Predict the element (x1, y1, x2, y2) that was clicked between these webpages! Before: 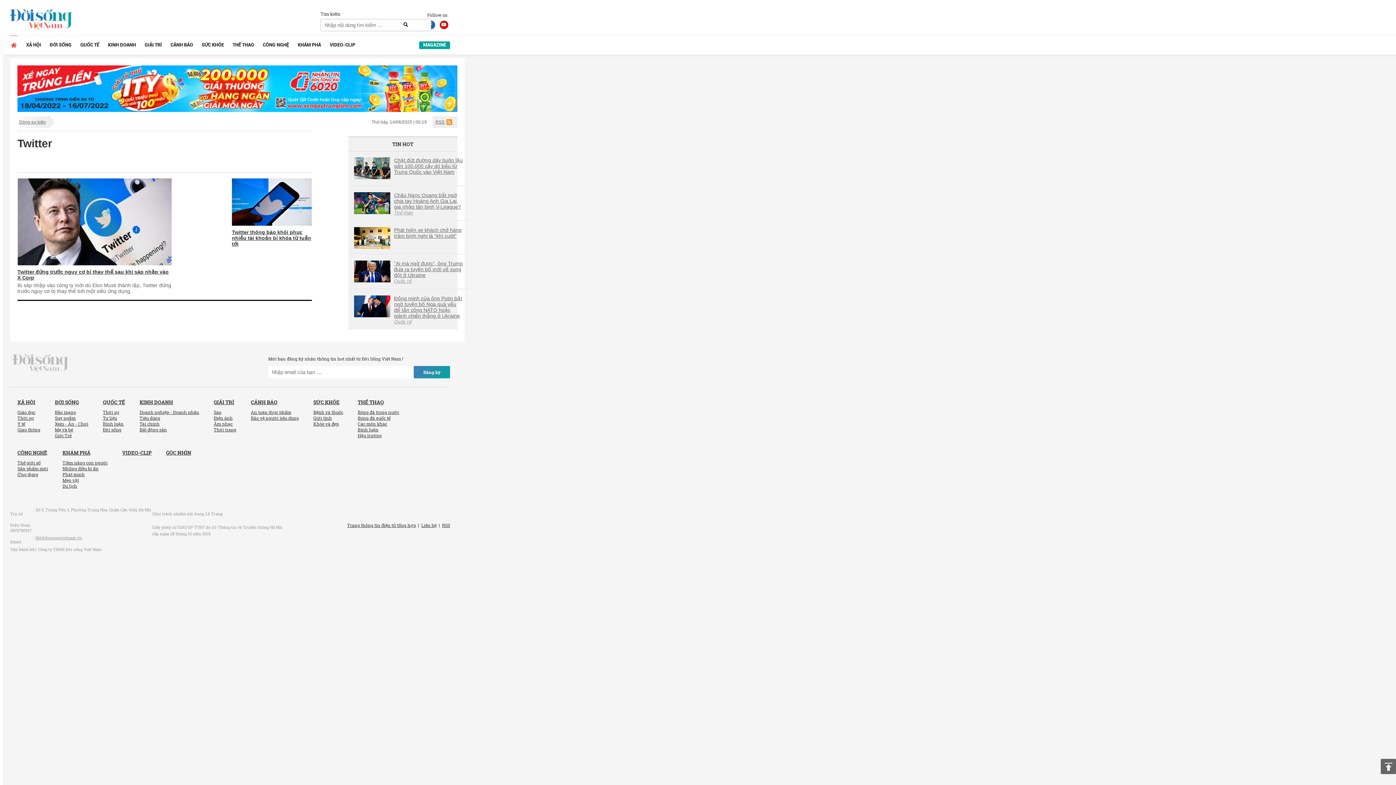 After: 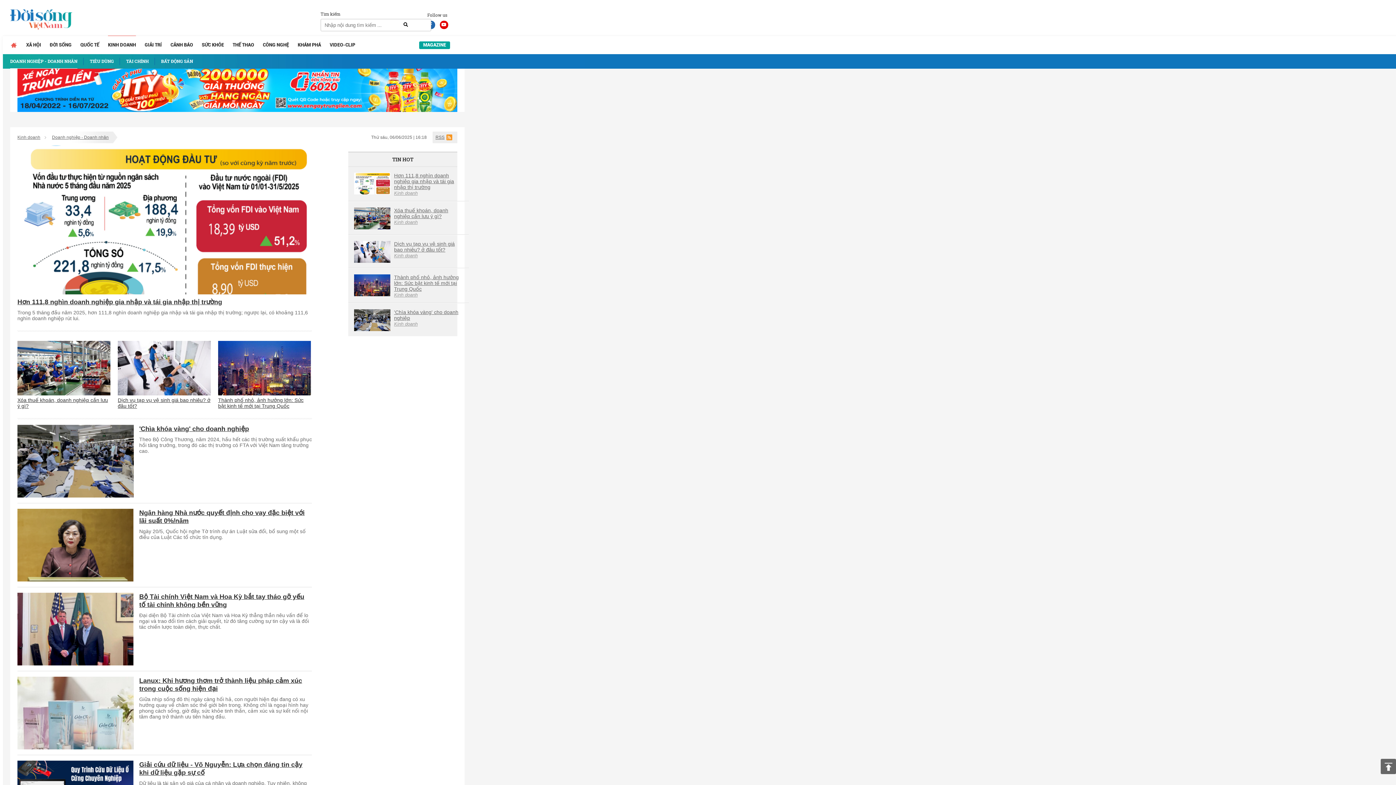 Action: label: Doanh nghiệp - Doanh nhân bbox: (139, 409, 199, 415)